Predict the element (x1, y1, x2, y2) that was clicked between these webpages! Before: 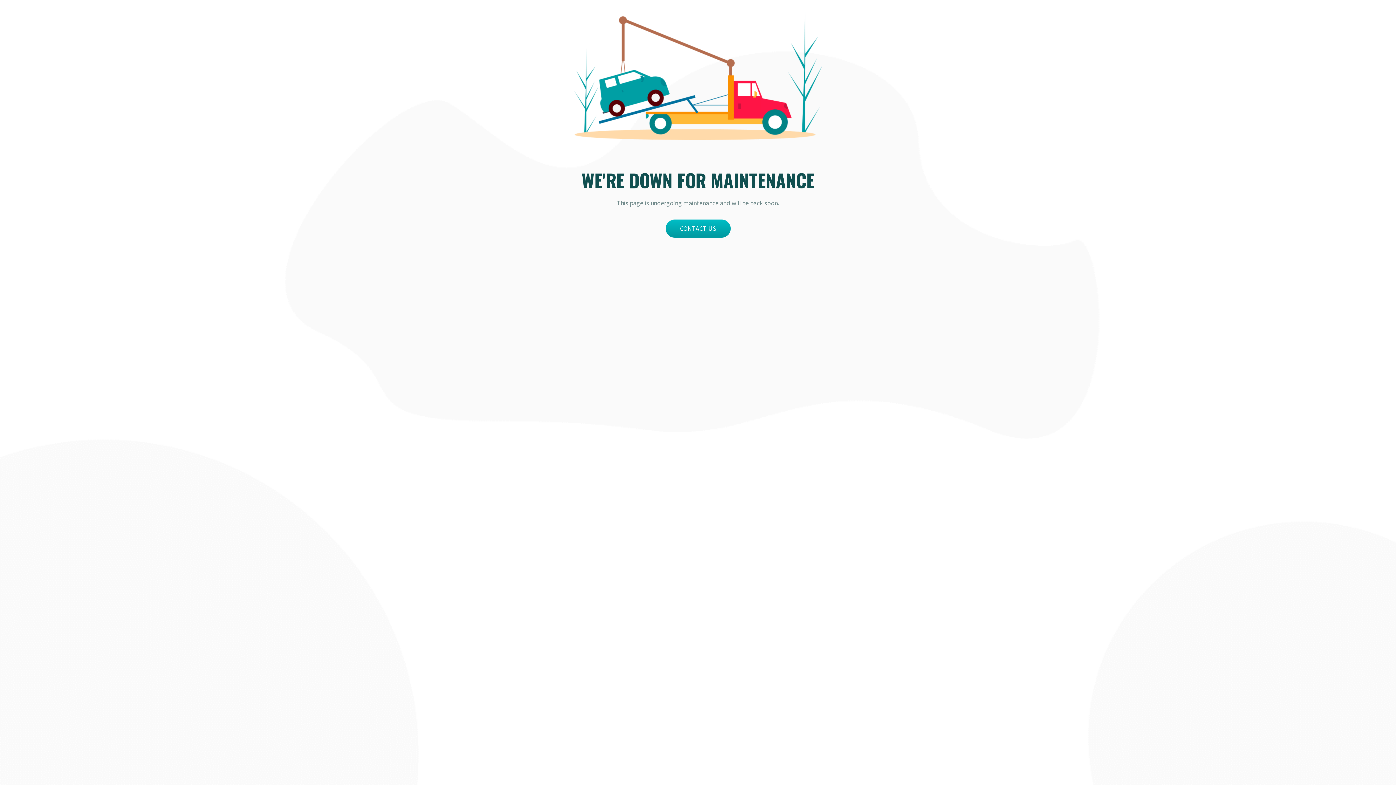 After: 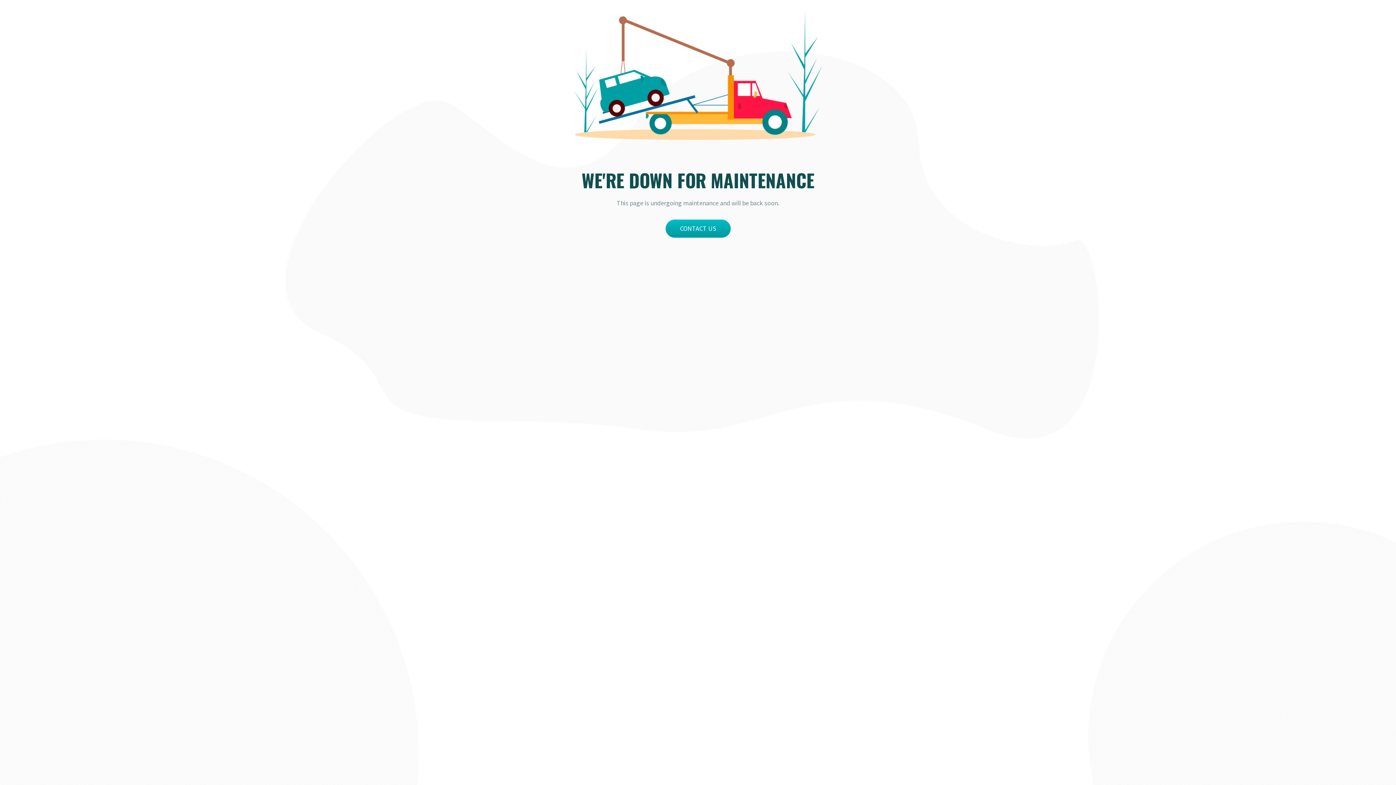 Action: bbox: (665, 219, 730, 237) label: CONTACT US